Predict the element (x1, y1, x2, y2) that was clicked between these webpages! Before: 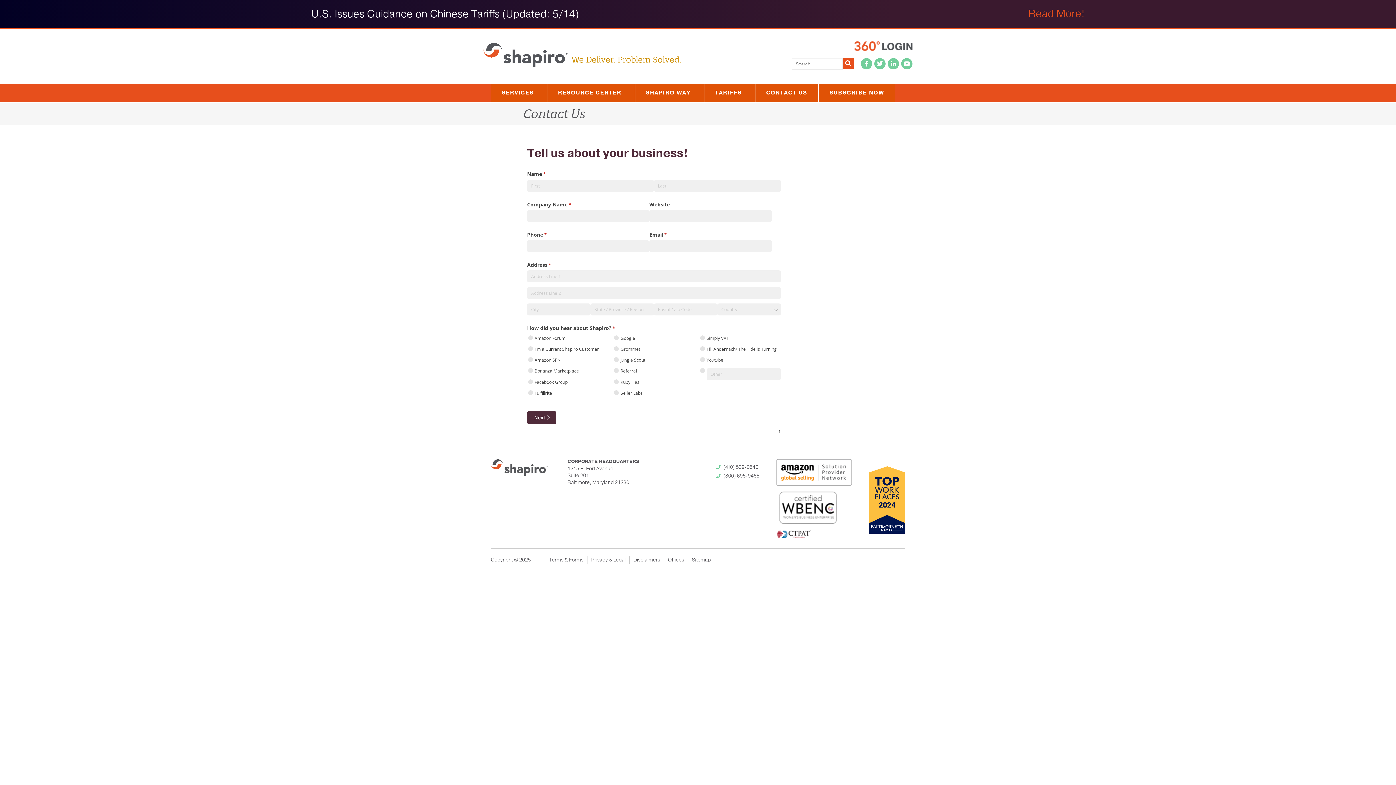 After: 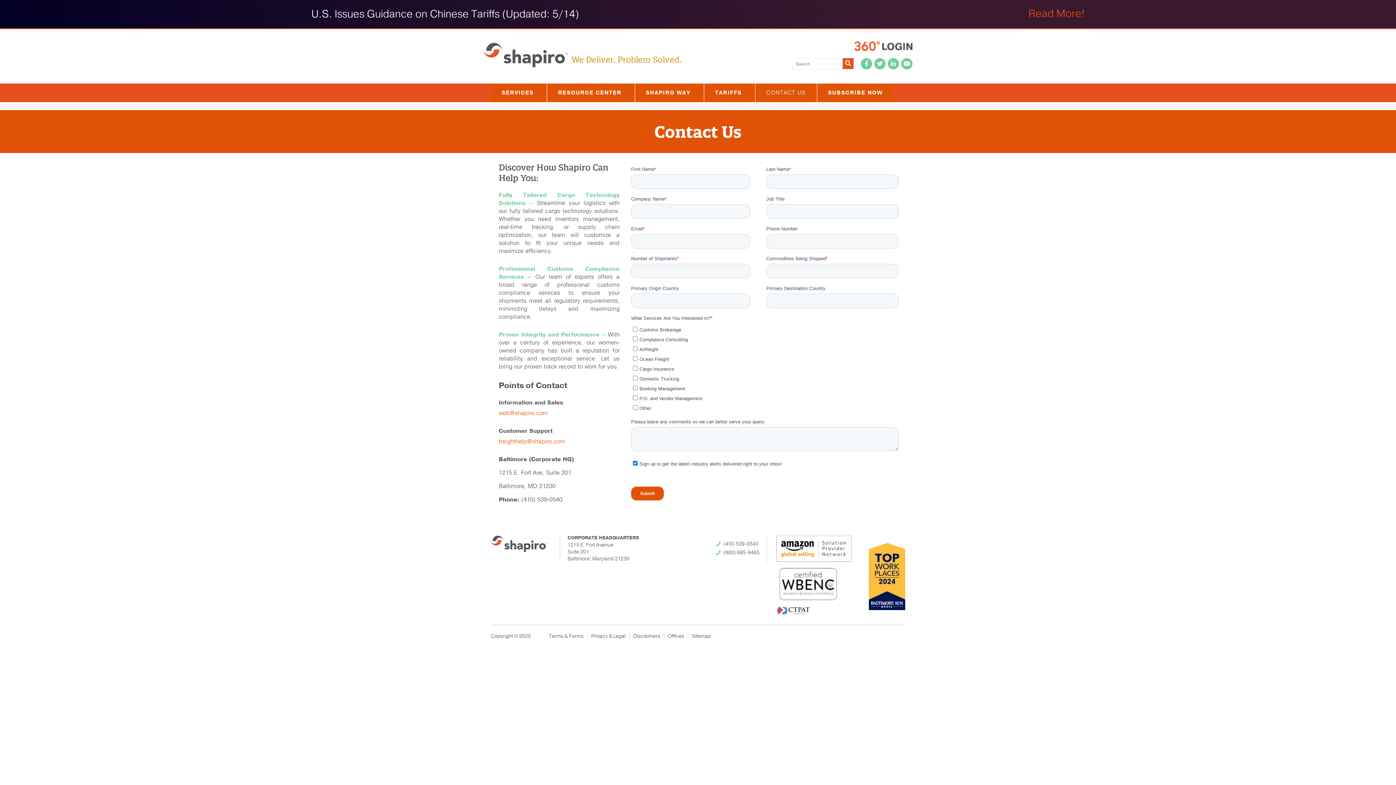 Action: label: CONTACT US bbox: (755, 83, 818, 102)